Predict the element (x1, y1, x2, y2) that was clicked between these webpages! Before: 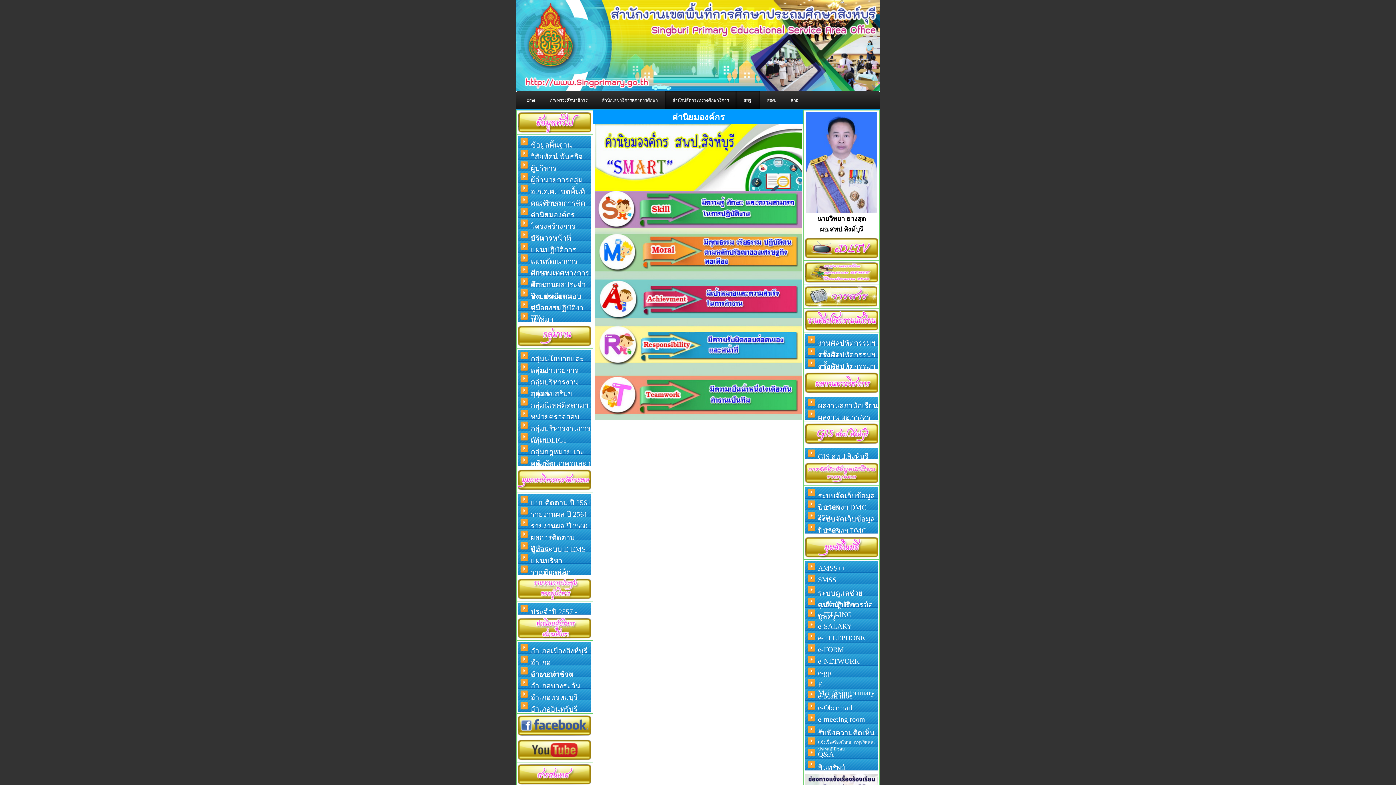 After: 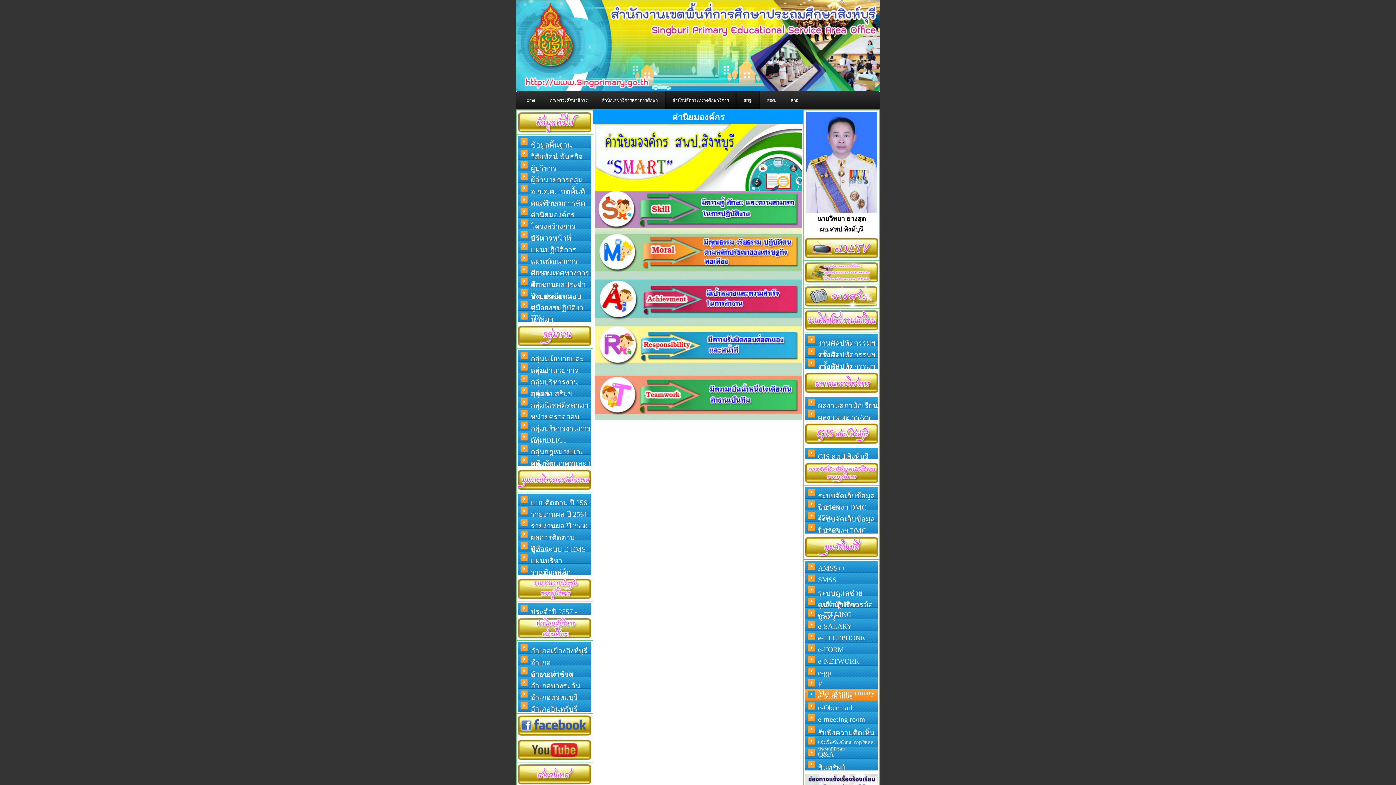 Action: label: e-Mail moe bbox: (805, 689, 878, 701)